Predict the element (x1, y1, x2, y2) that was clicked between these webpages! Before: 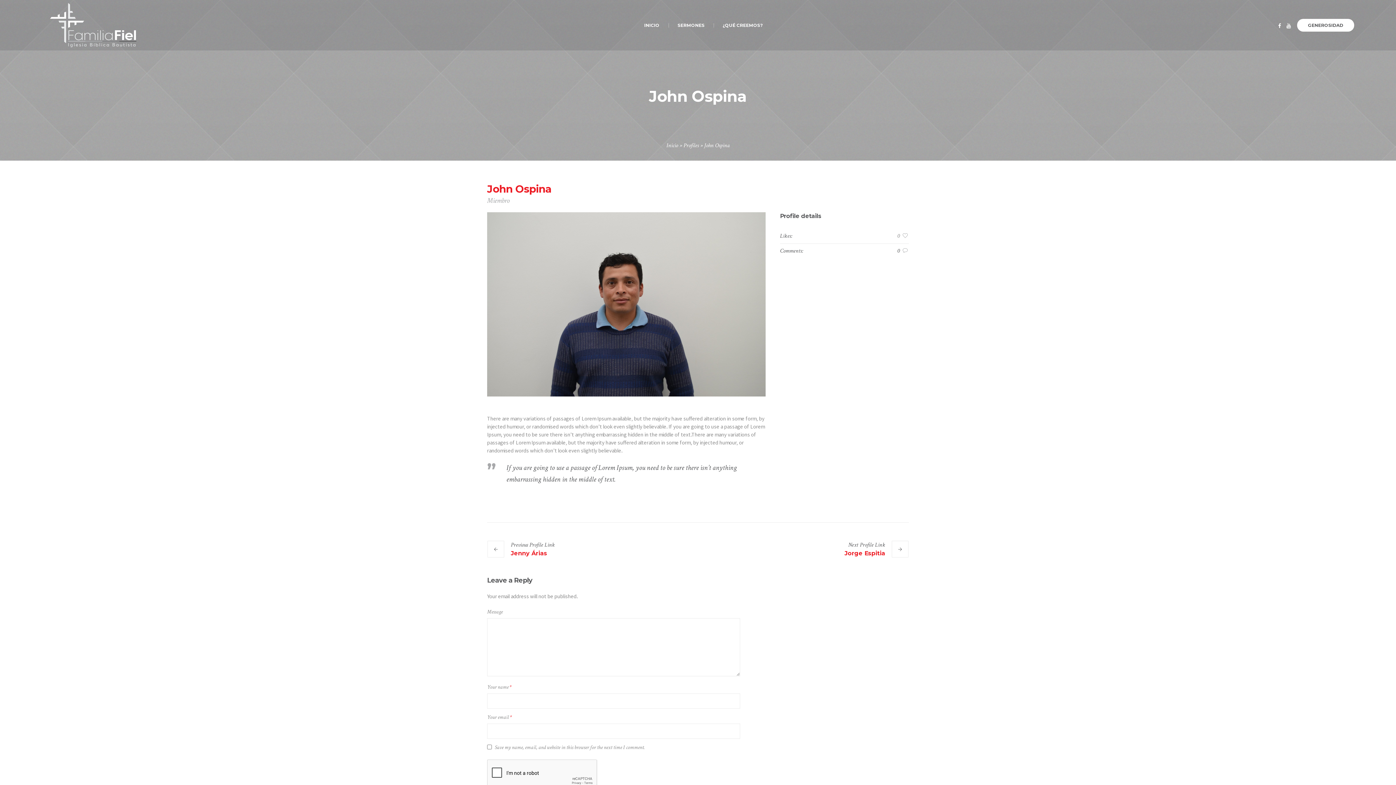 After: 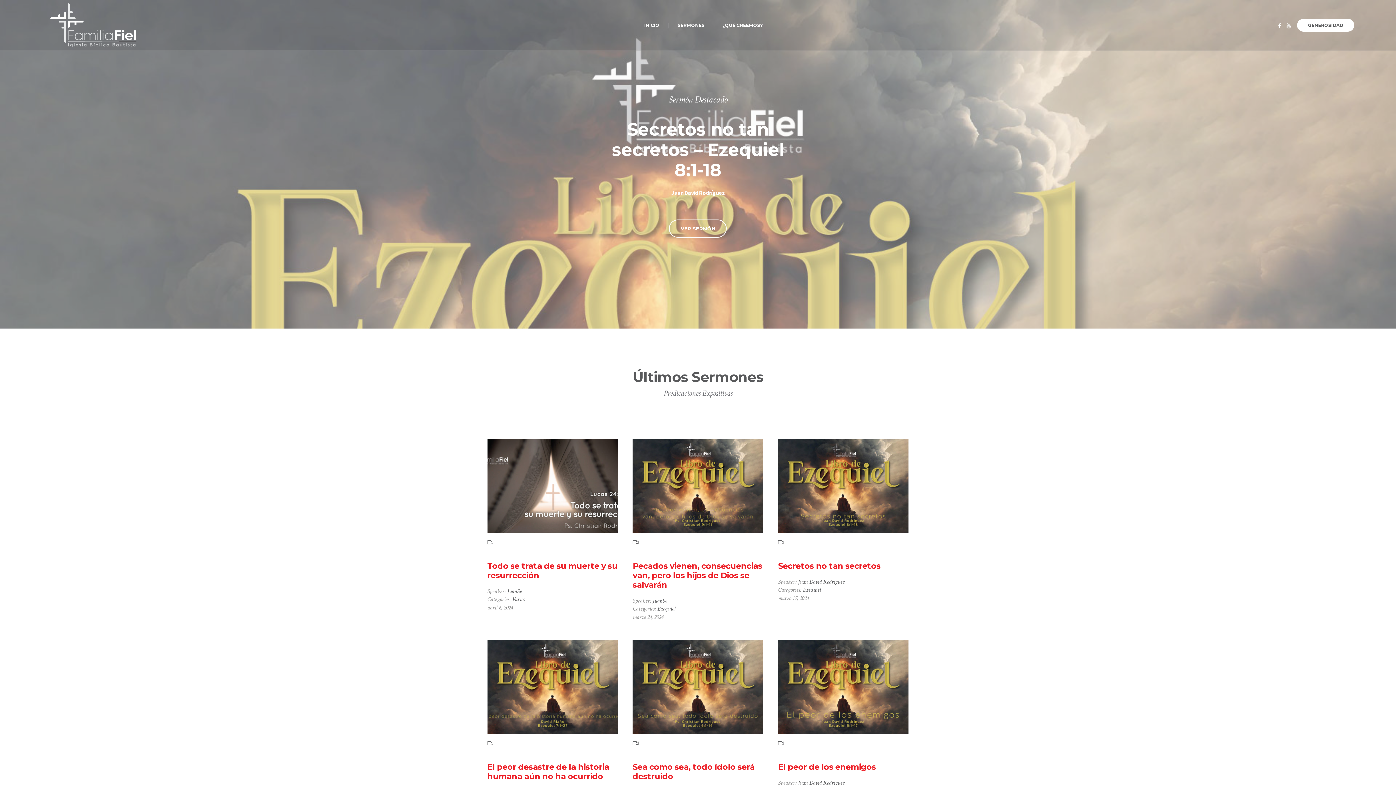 Action: bbox: (668, 0, 713, 50) label: SERMONES